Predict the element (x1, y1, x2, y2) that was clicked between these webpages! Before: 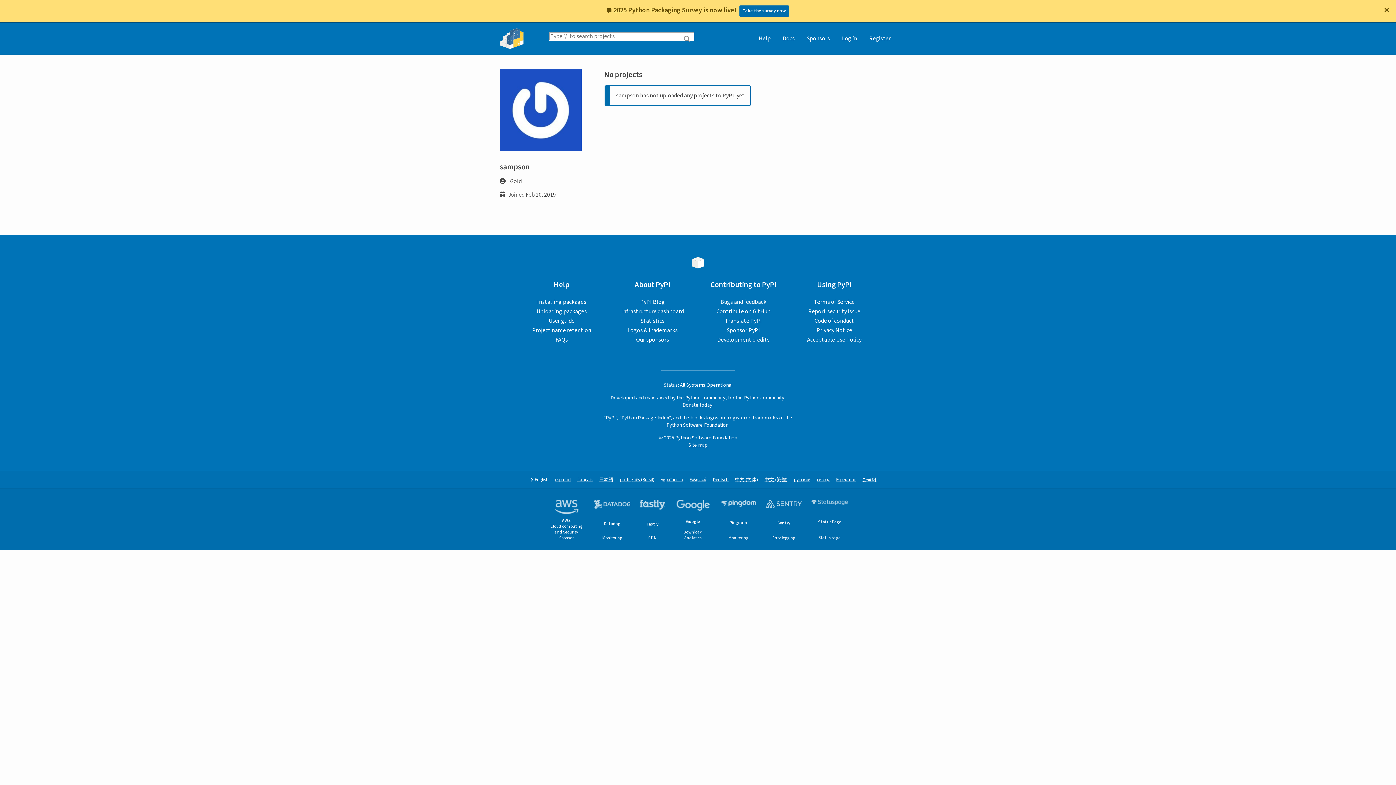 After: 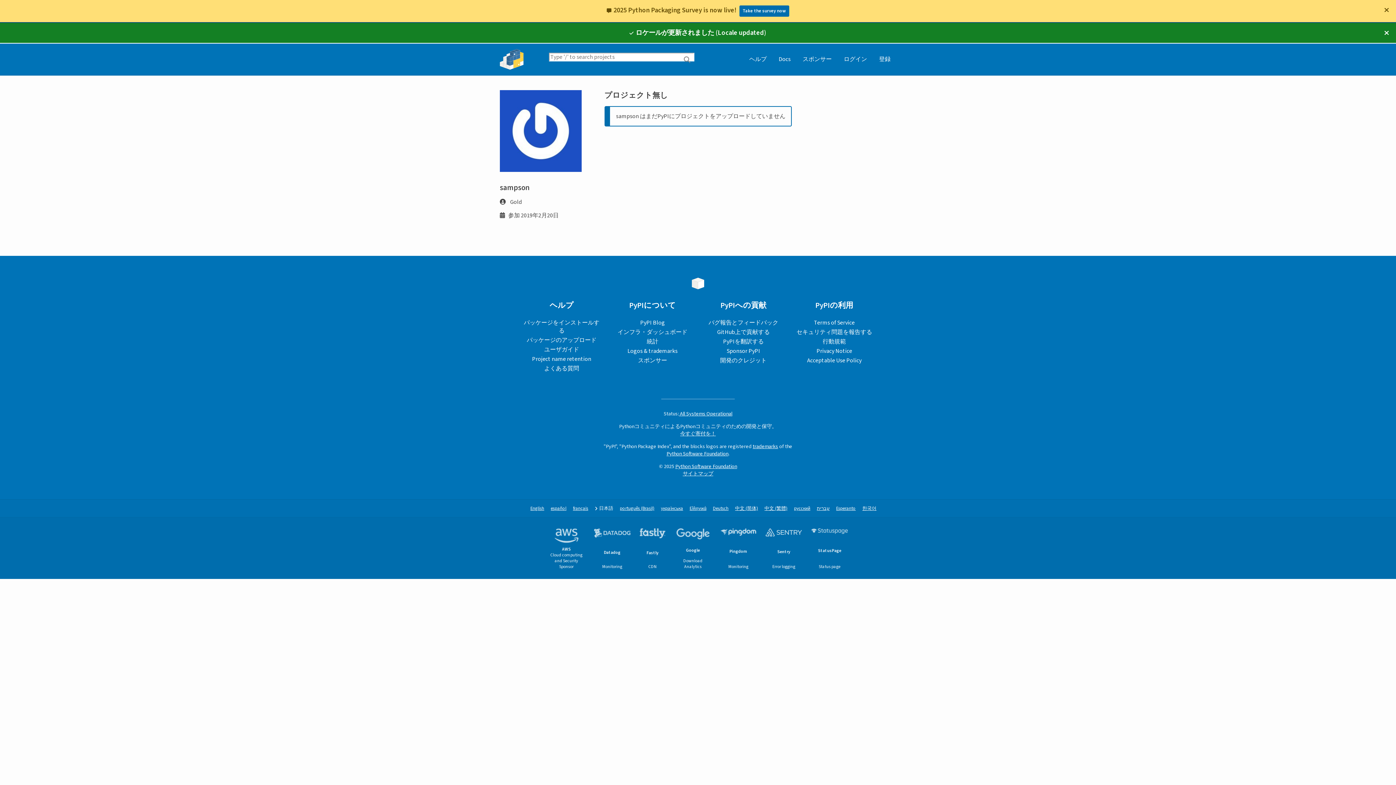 Action: bbox: (599, 477, 613, 483) label: 日本語